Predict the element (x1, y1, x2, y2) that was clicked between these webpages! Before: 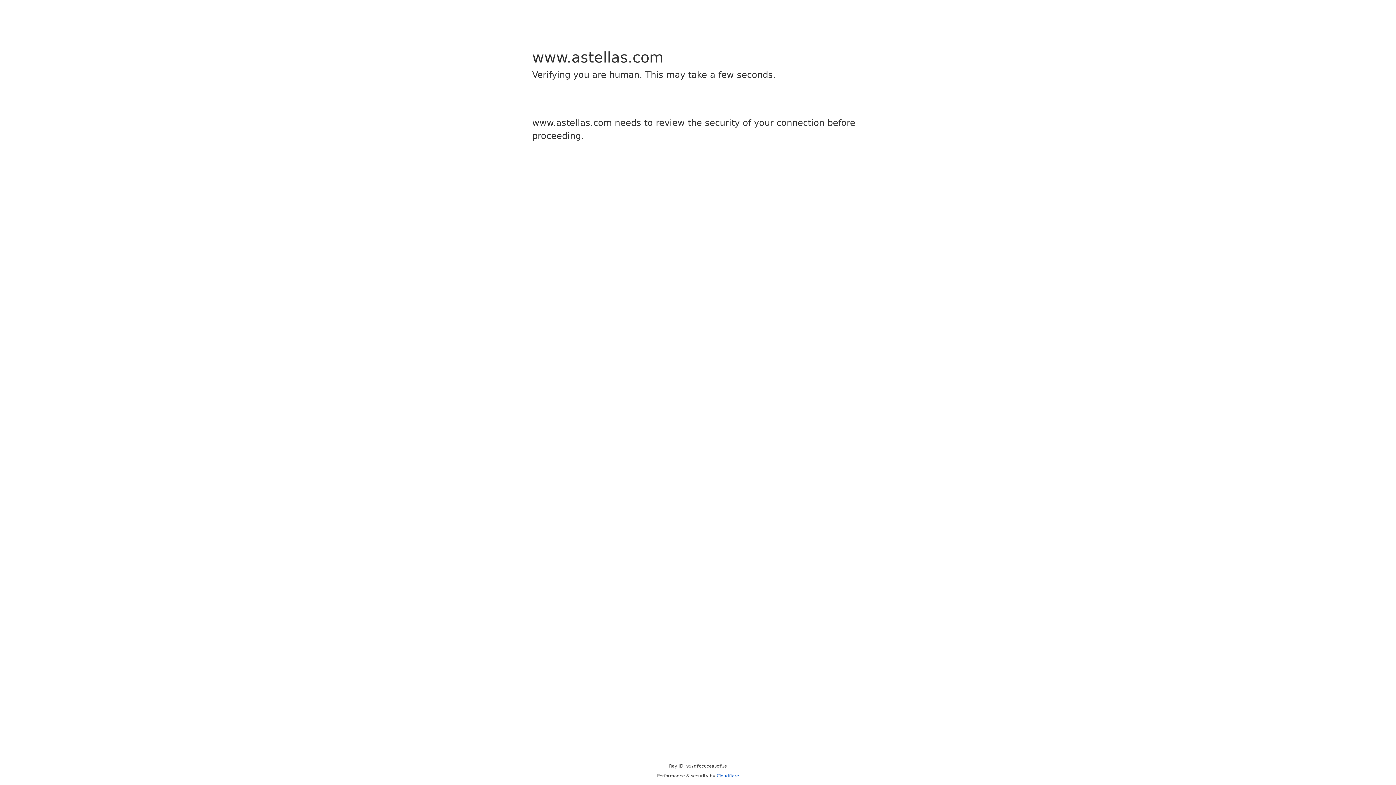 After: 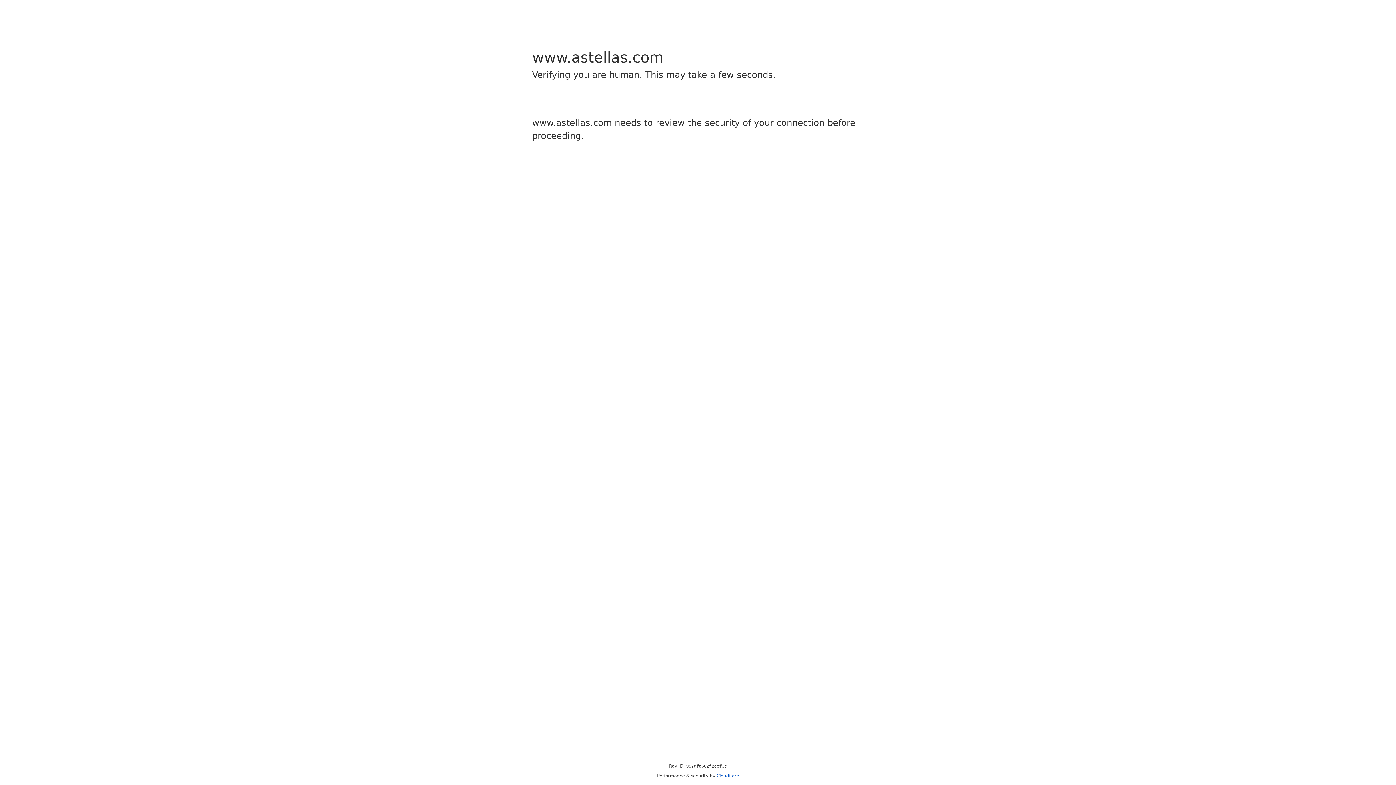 Action: bbox: (716, 773, 739, 778) label: Cloudflare